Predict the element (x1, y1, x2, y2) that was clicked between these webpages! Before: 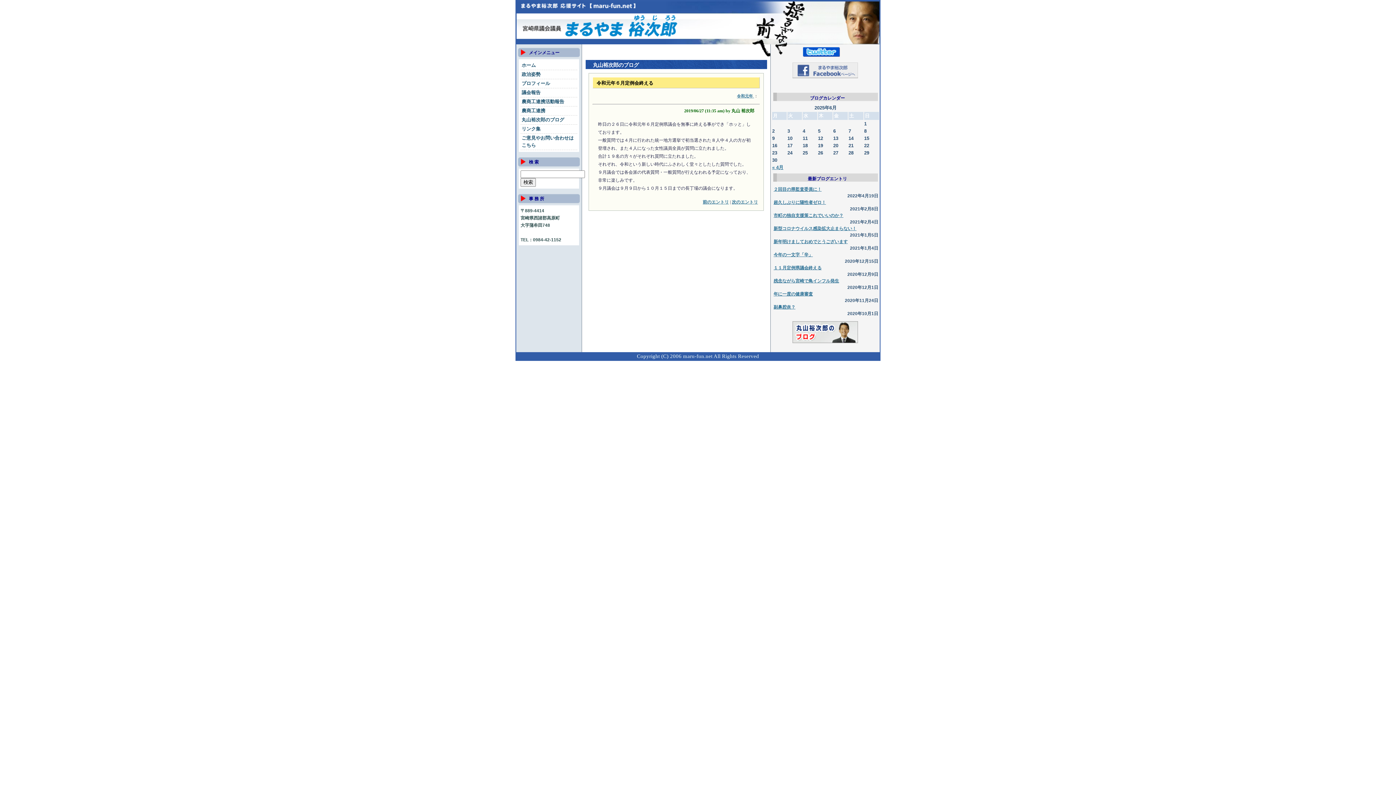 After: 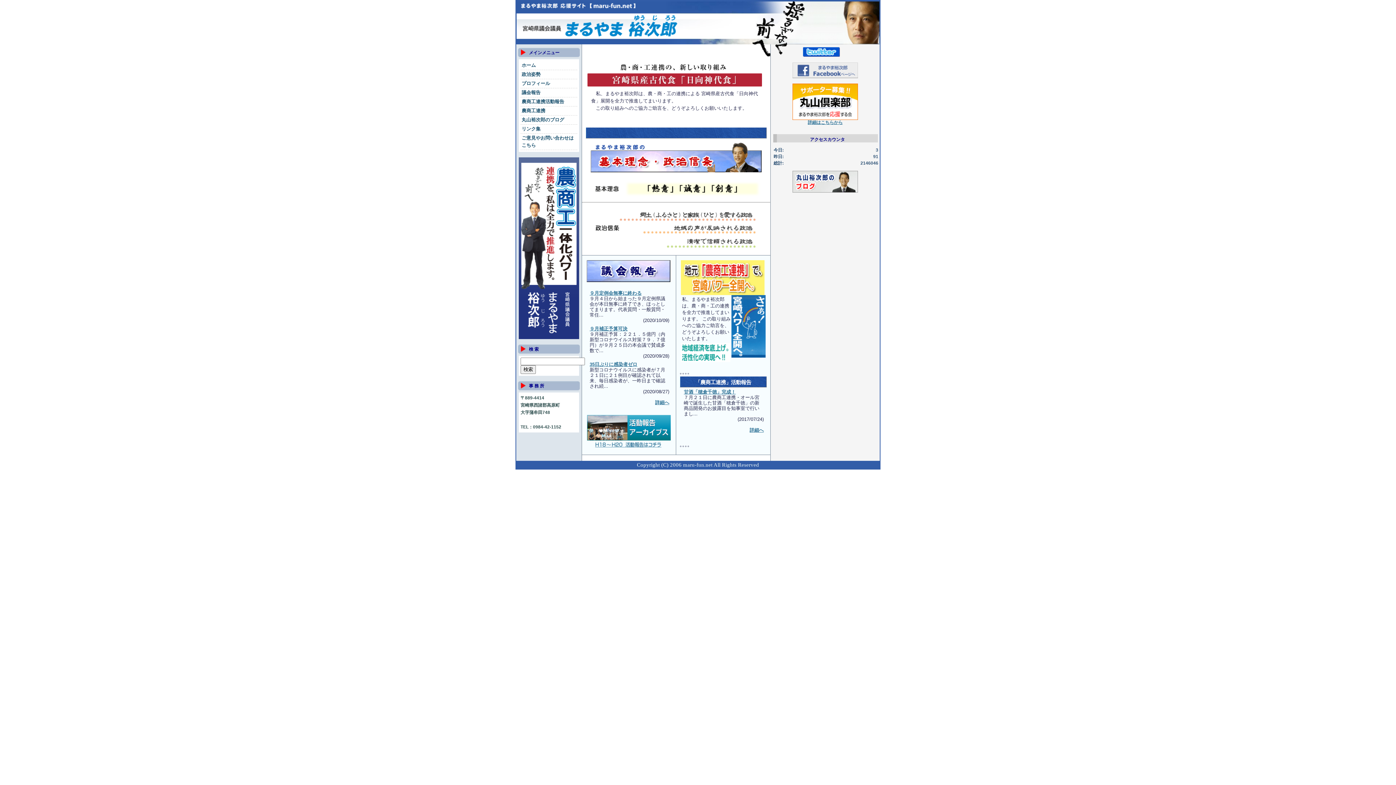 Action: bbox: (520, 61, 577, 70) label: ホーム